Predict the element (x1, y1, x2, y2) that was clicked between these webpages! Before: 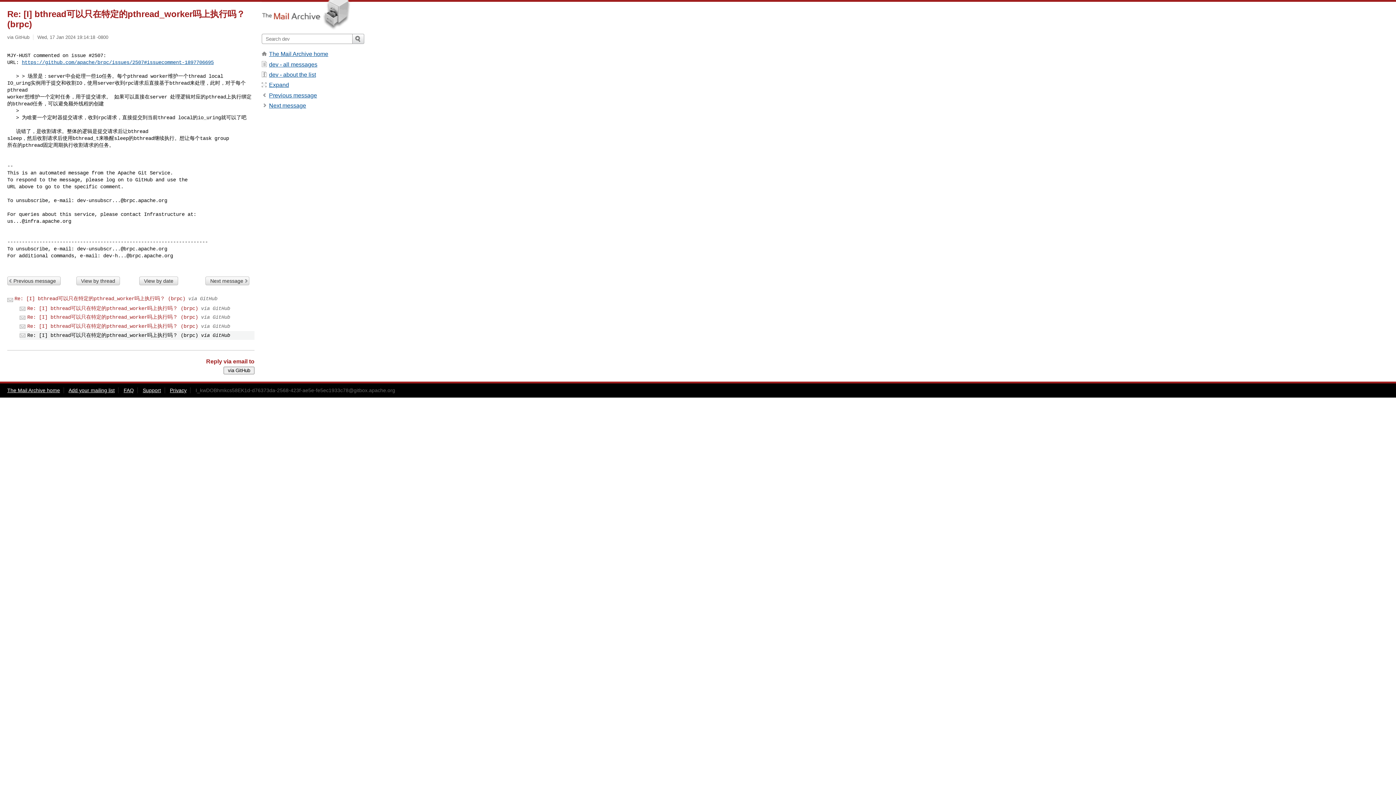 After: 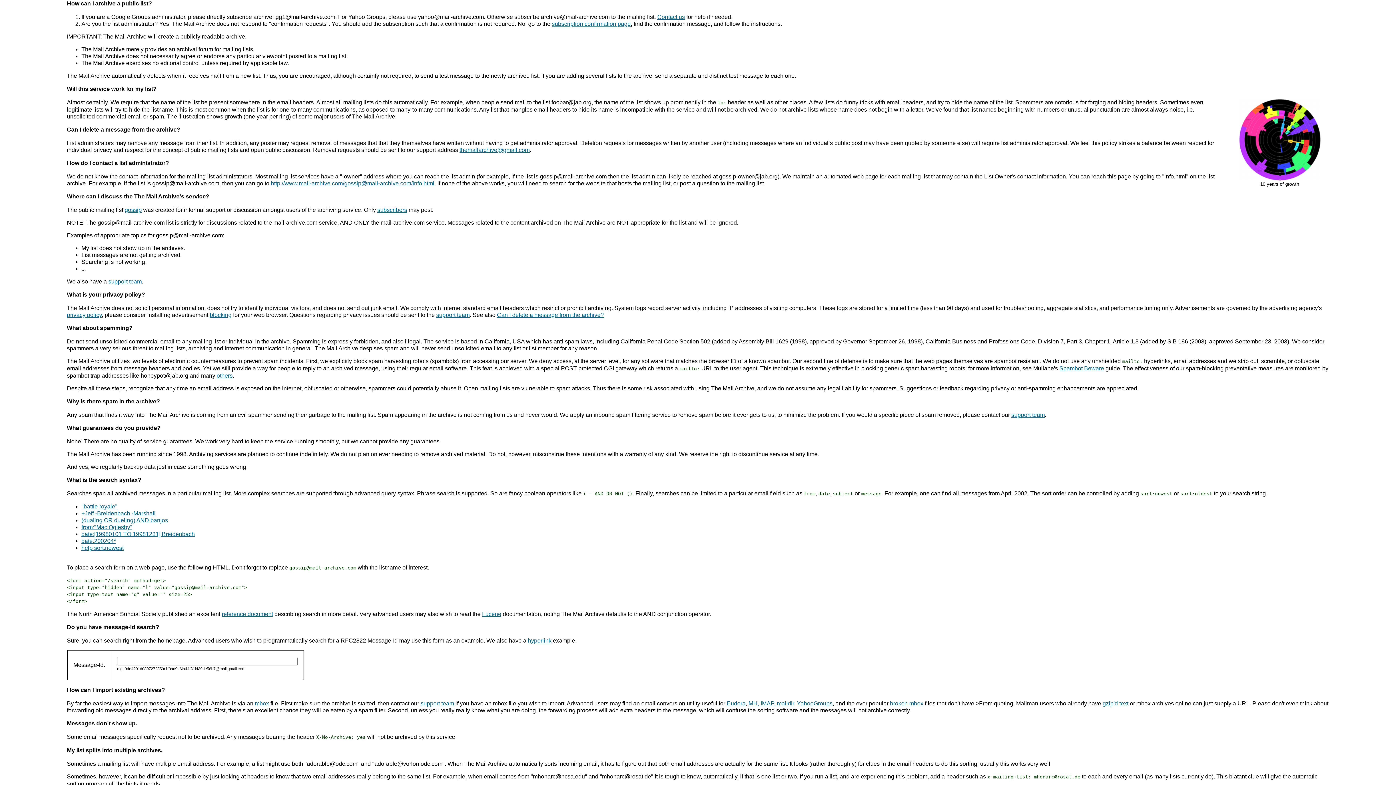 Action: label: Add your mailing list bbox: (68, 387, 114, 393)